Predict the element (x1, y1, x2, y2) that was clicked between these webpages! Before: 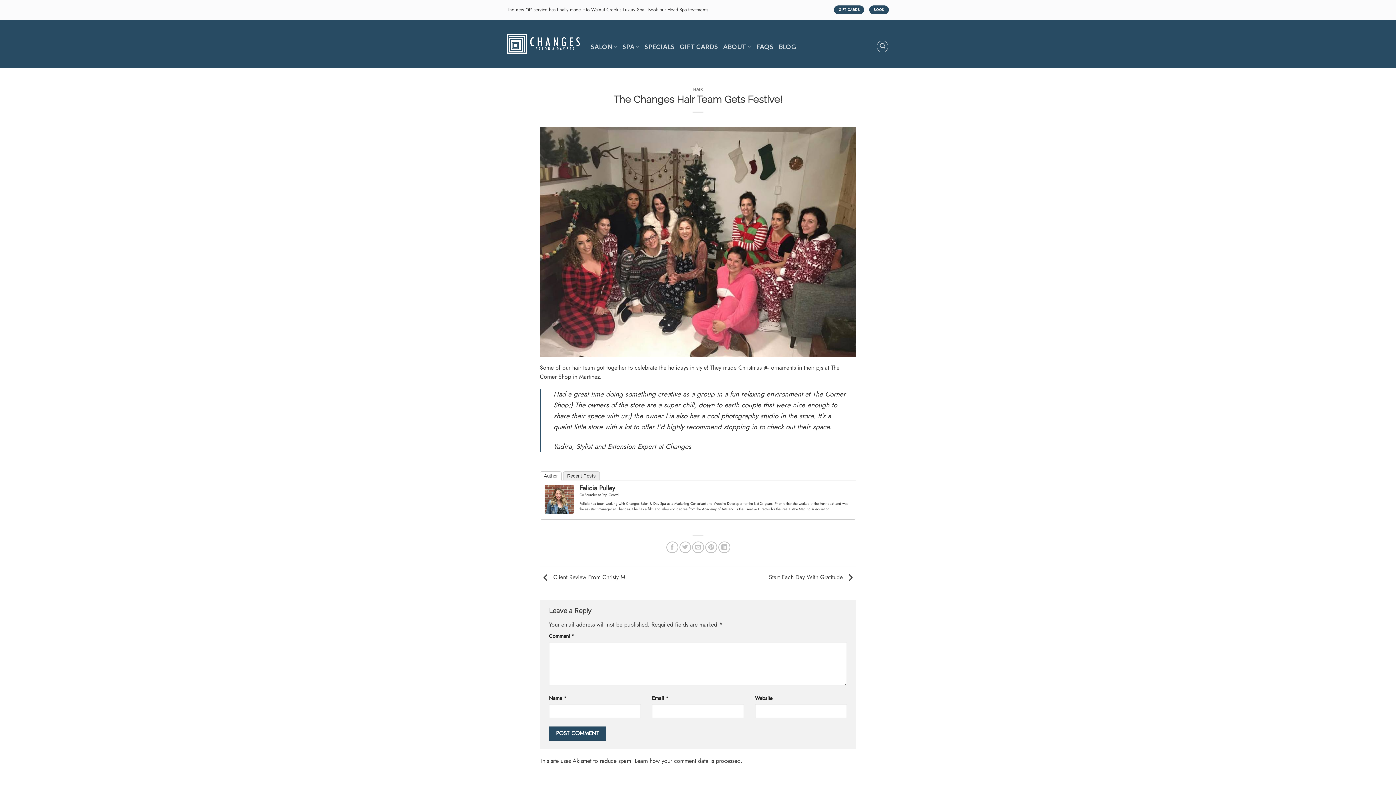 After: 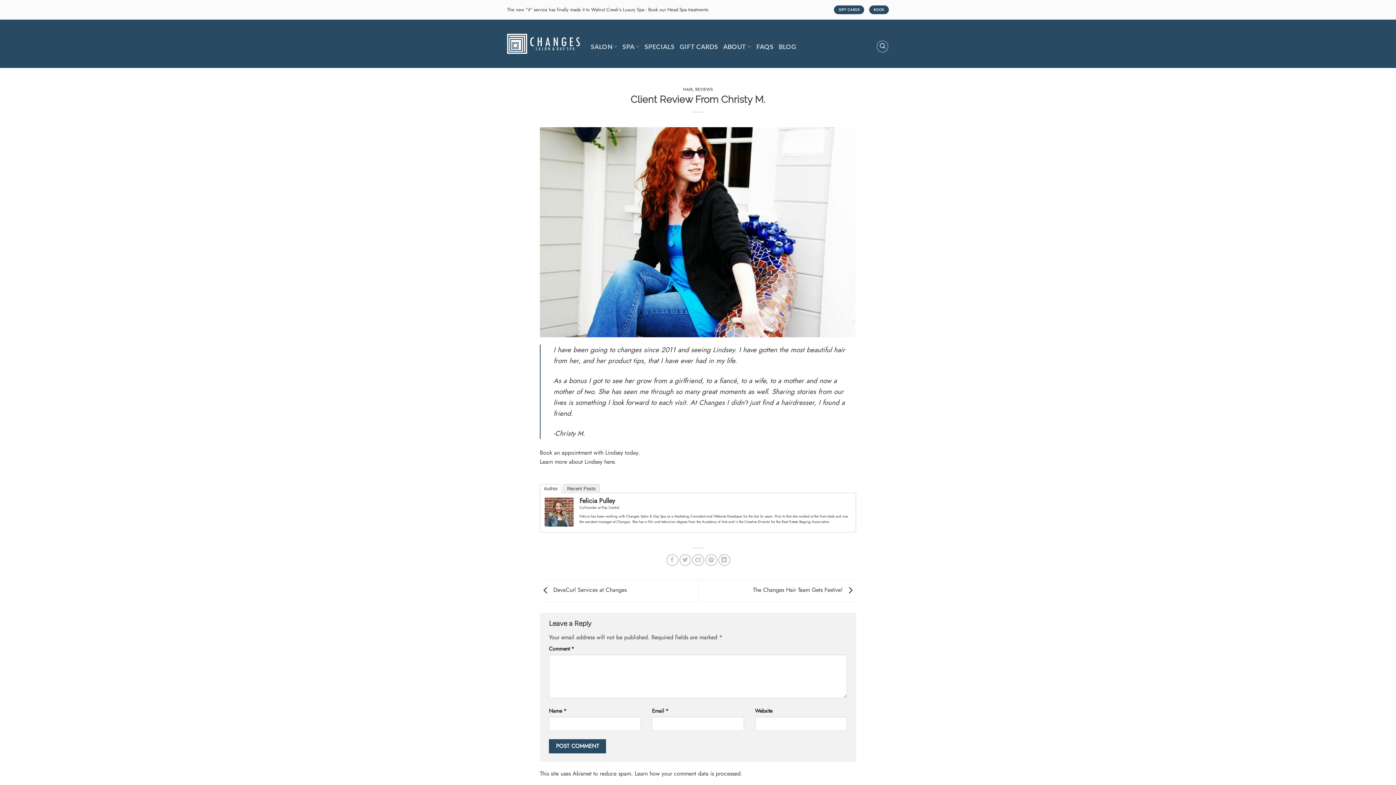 Action: bbox: (540, 573, 627, 581) label:  Client Review From Christy M.